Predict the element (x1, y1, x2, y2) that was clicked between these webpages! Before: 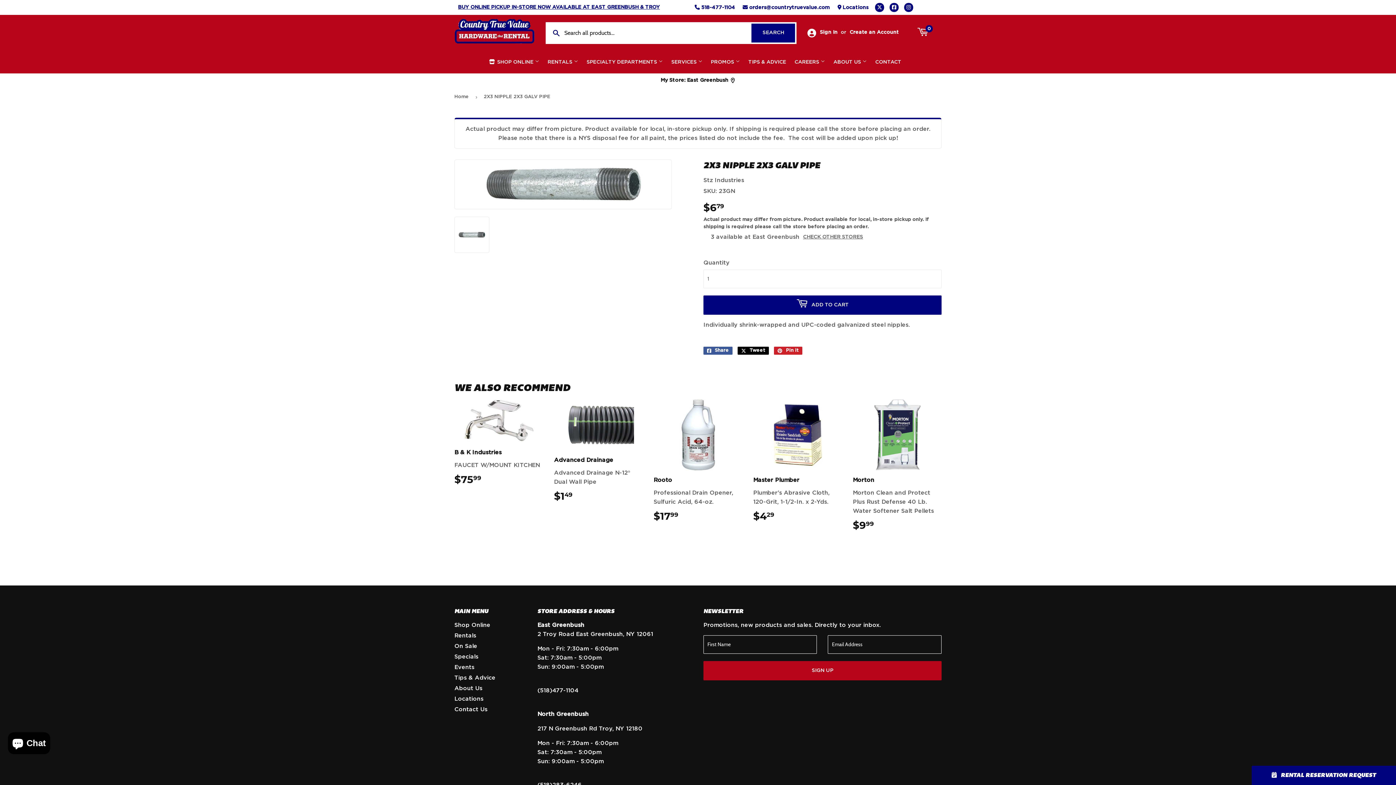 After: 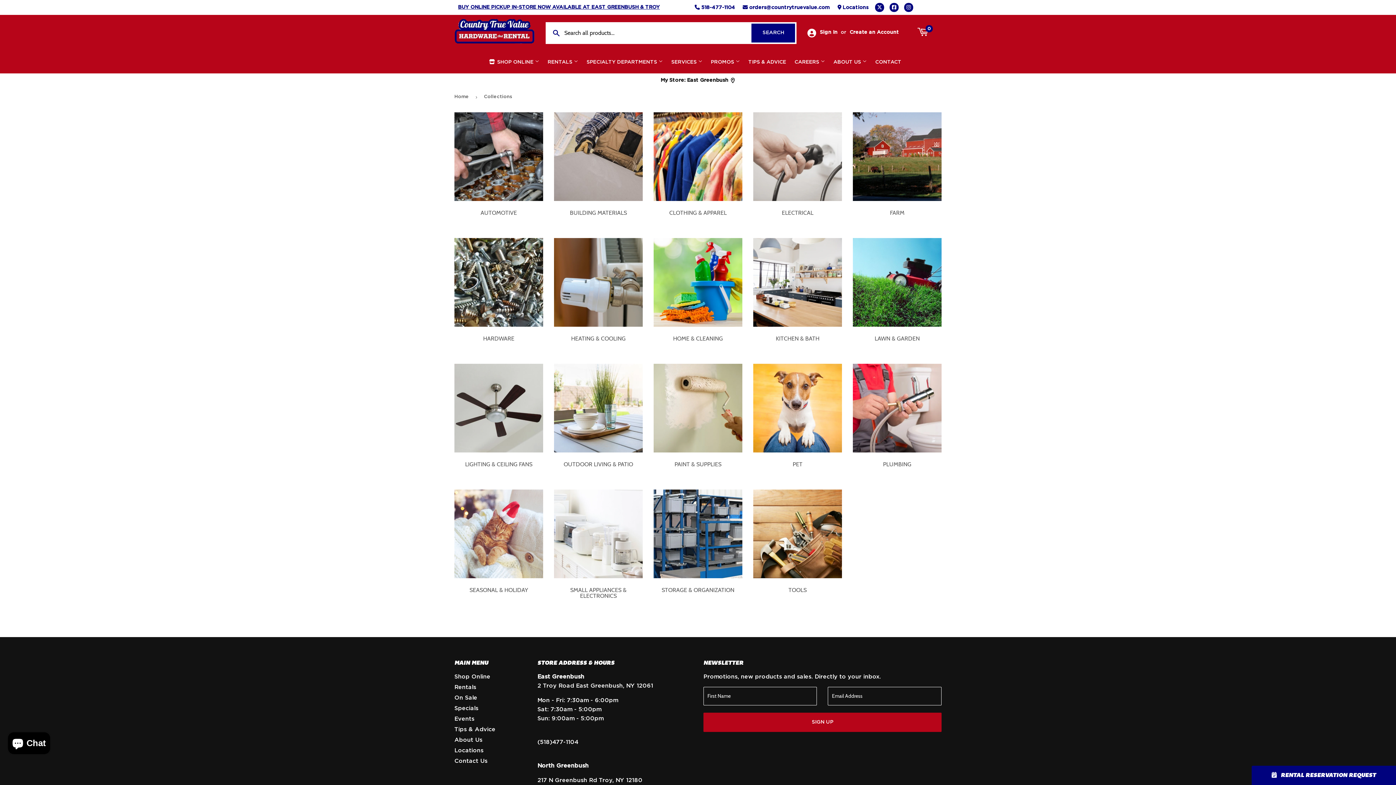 Action: label: Shop Online bbox: (454, 622, 490, 628)